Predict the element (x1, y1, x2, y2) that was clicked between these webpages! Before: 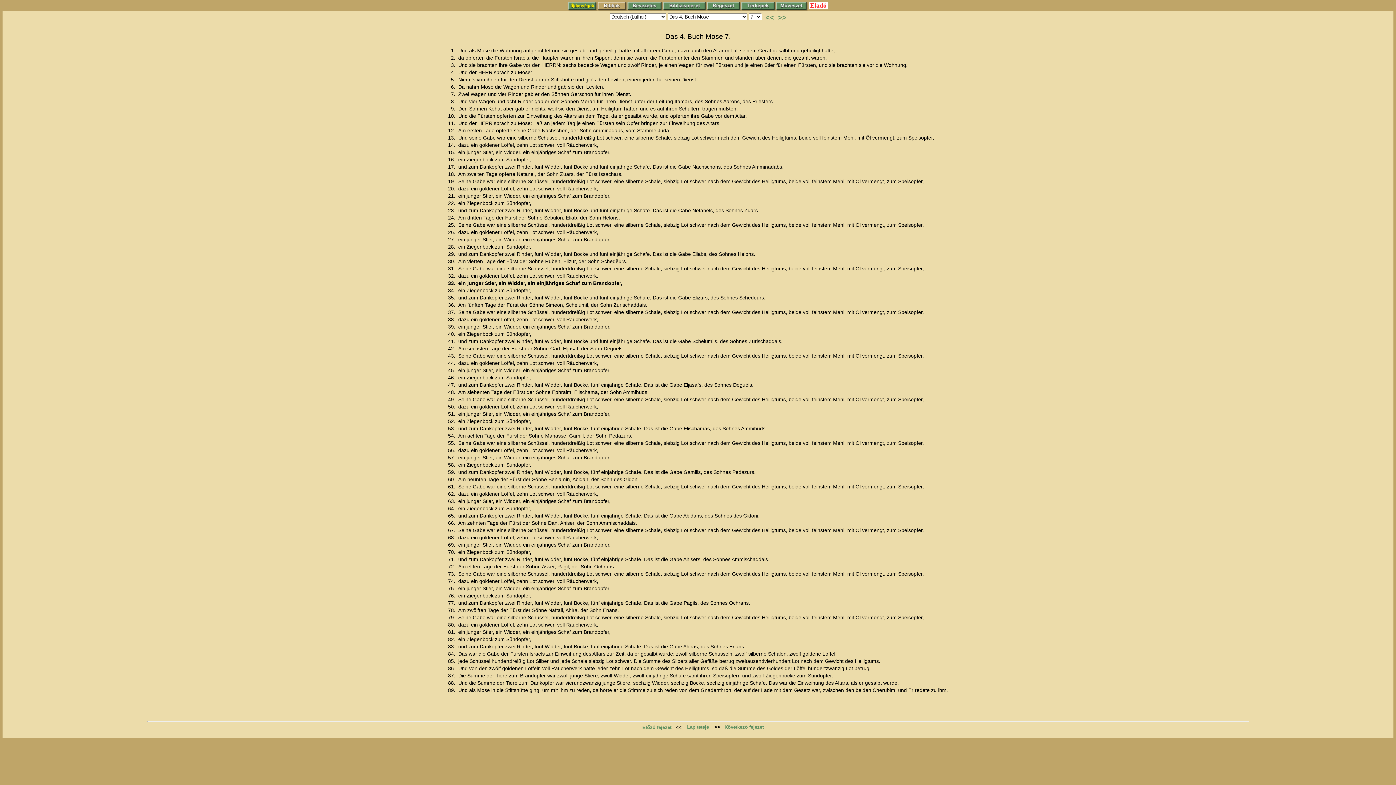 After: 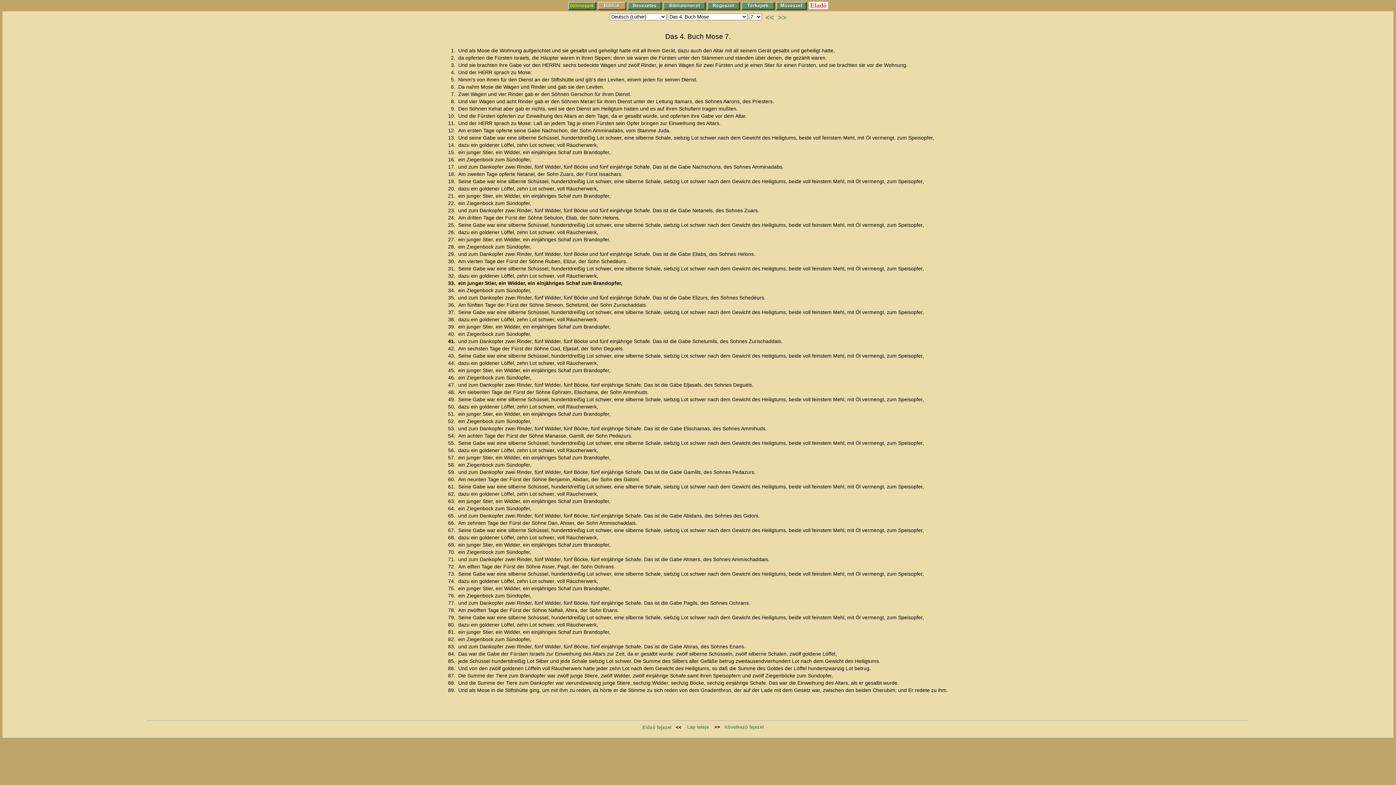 Action: label: 41.  bbox: (448, 338, 456, 344)